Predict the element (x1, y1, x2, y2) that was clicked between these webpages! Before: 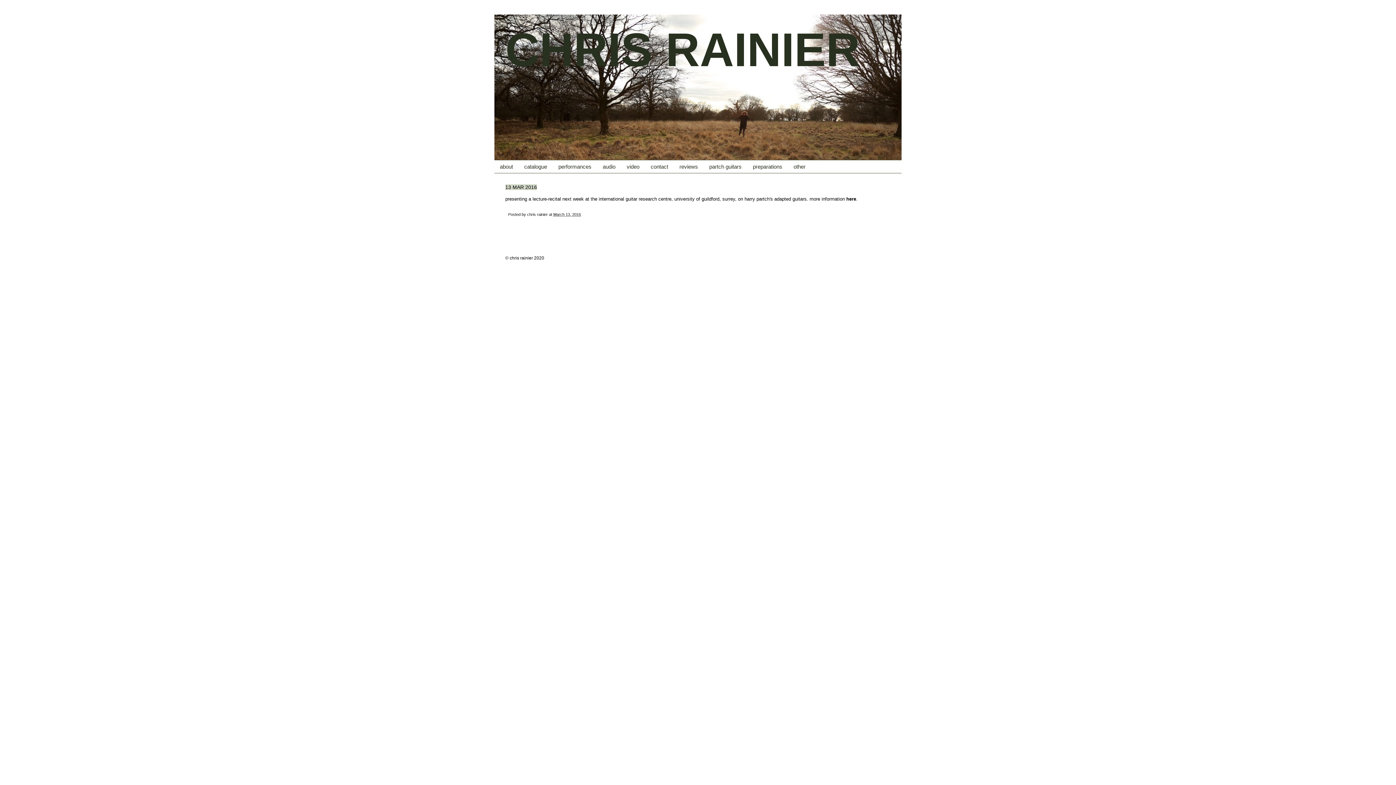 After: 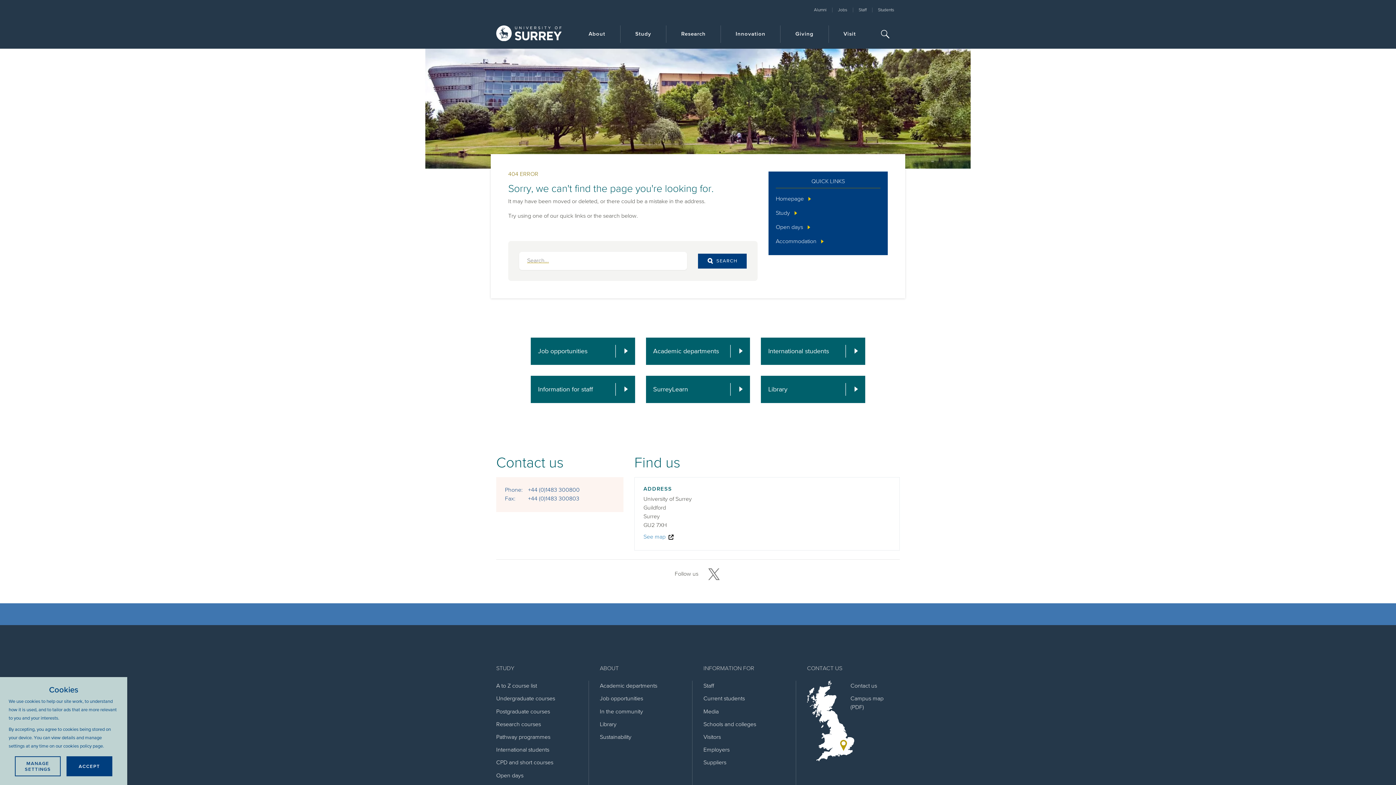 Action: label: here bbox: (846, 196, 856, 201)